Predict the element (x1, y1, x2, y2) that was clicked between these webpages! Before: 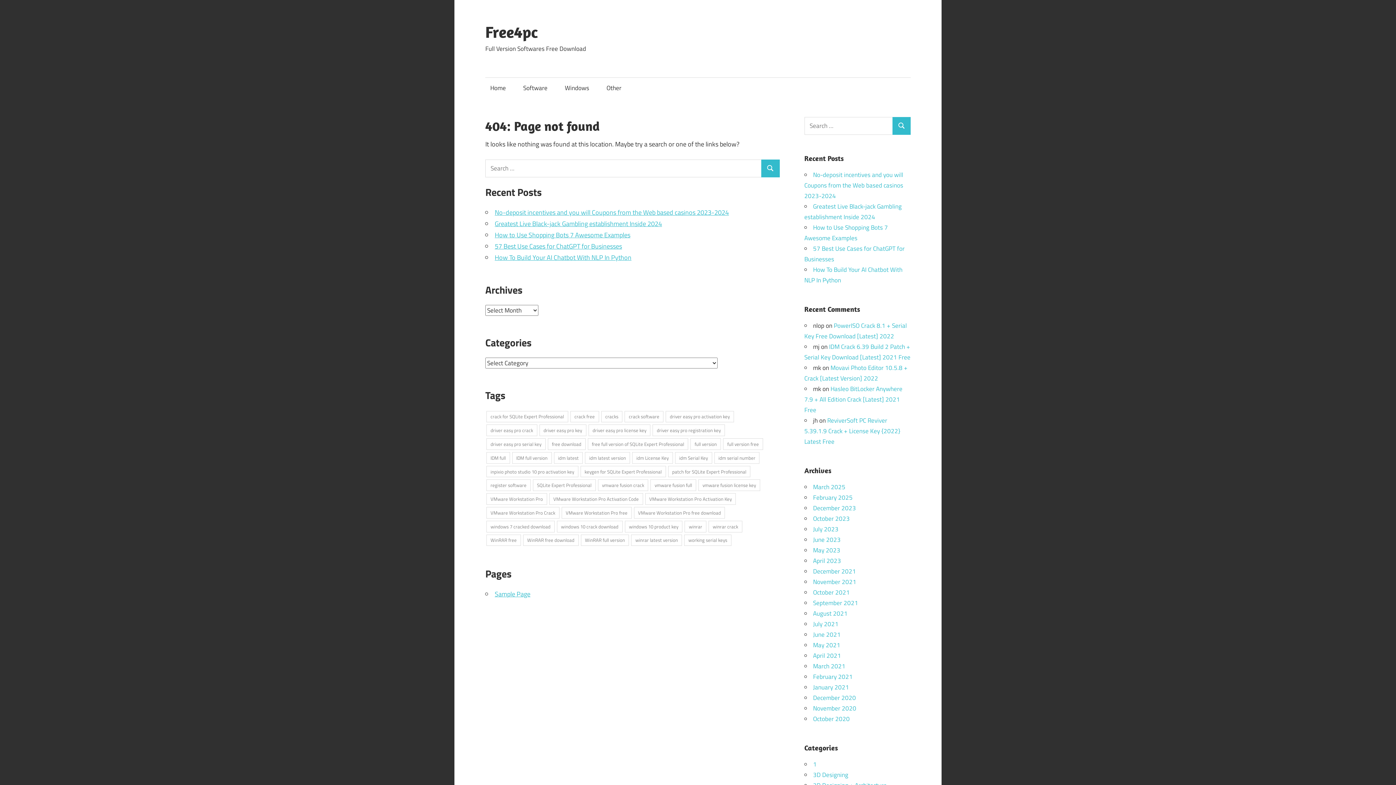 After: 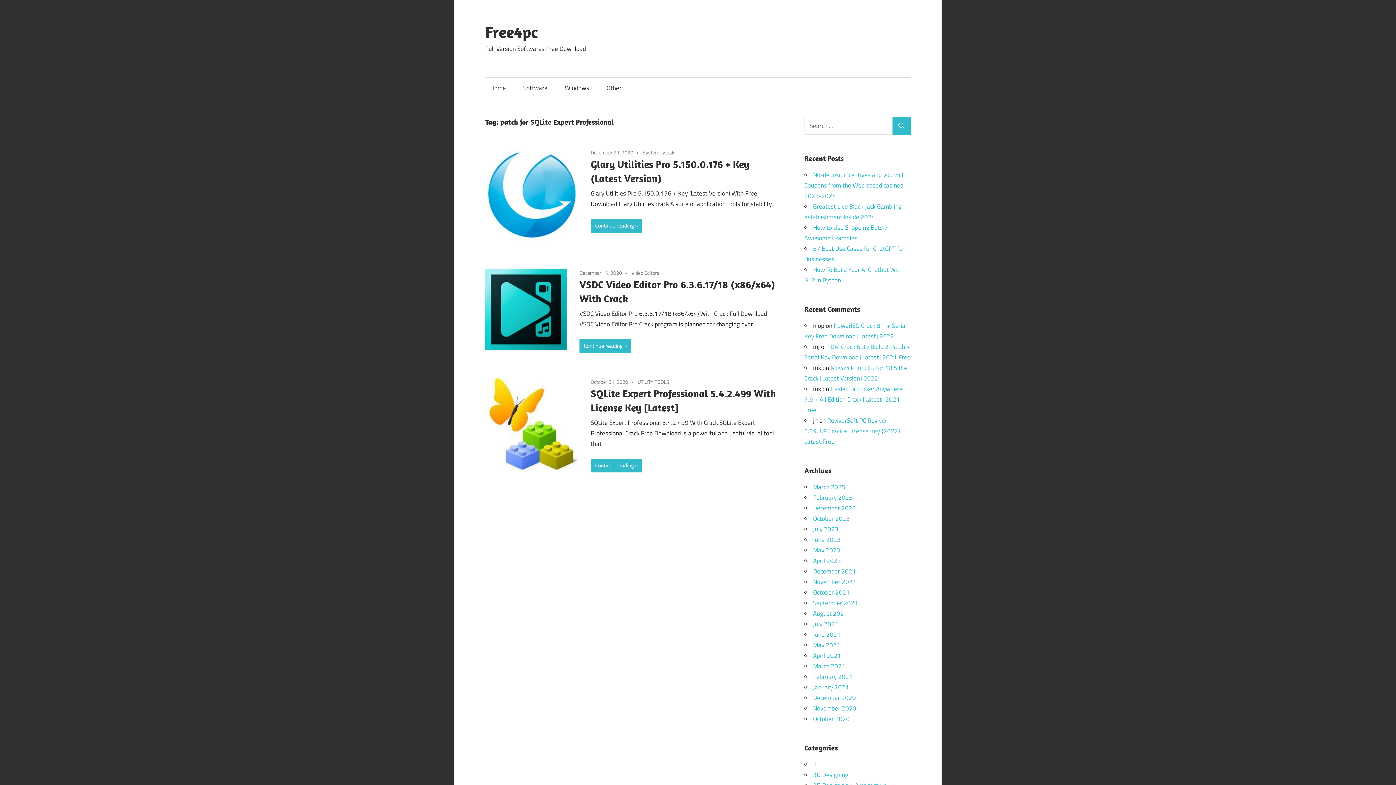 Action: label: patch for SQLite Expert Professional (3 items) bbox: (668, 466, 750, 477)